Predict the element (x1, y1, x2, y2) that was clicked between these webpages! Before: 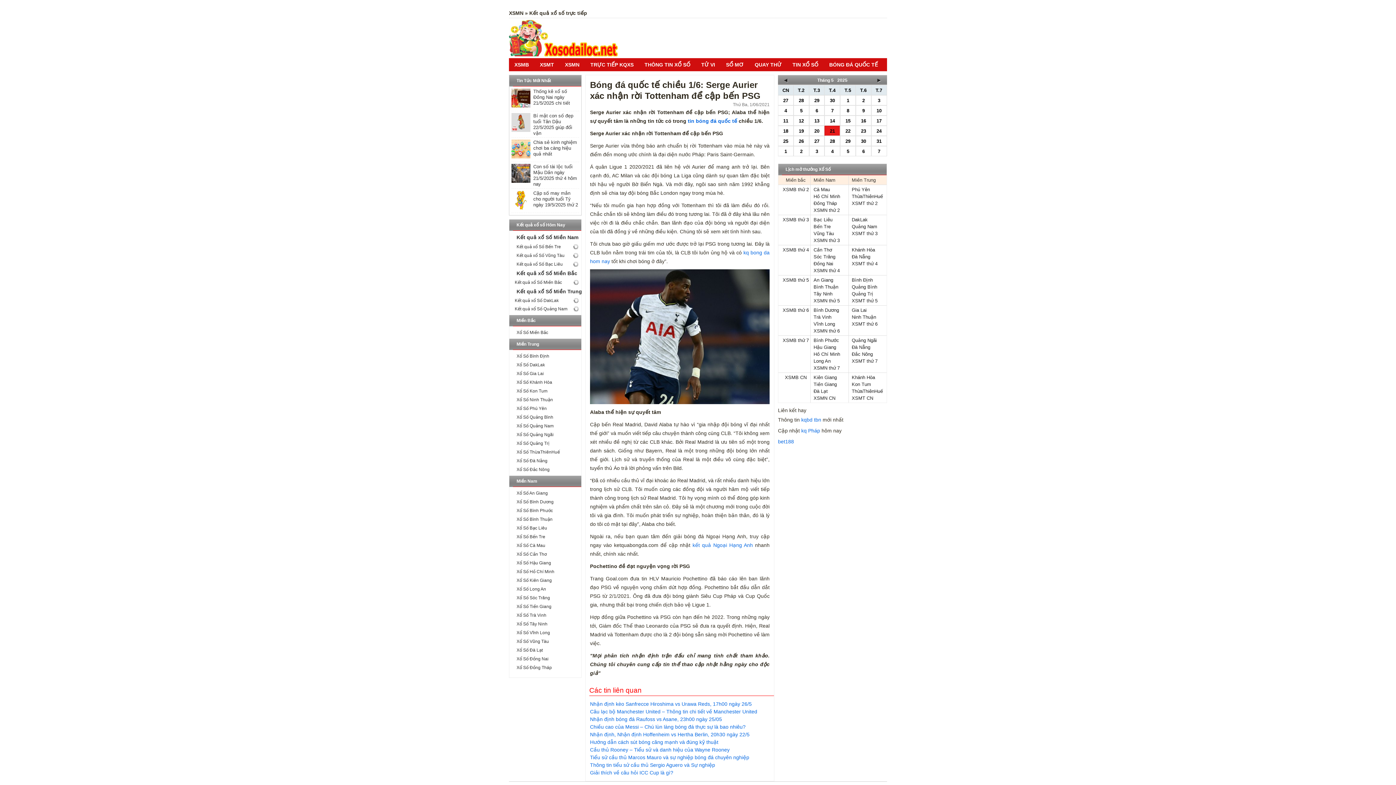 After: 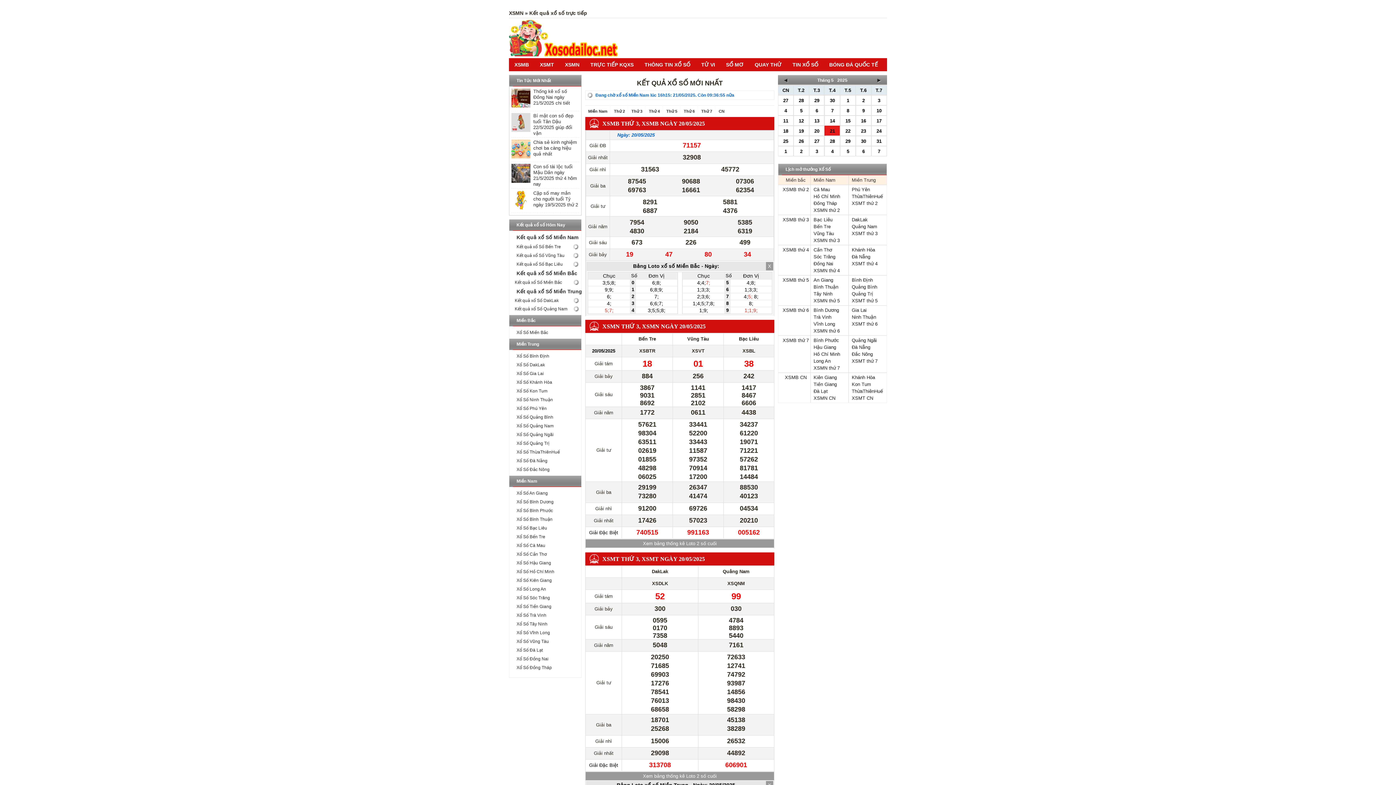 Action: bbox: (862, 97, 865, 103) label: 2